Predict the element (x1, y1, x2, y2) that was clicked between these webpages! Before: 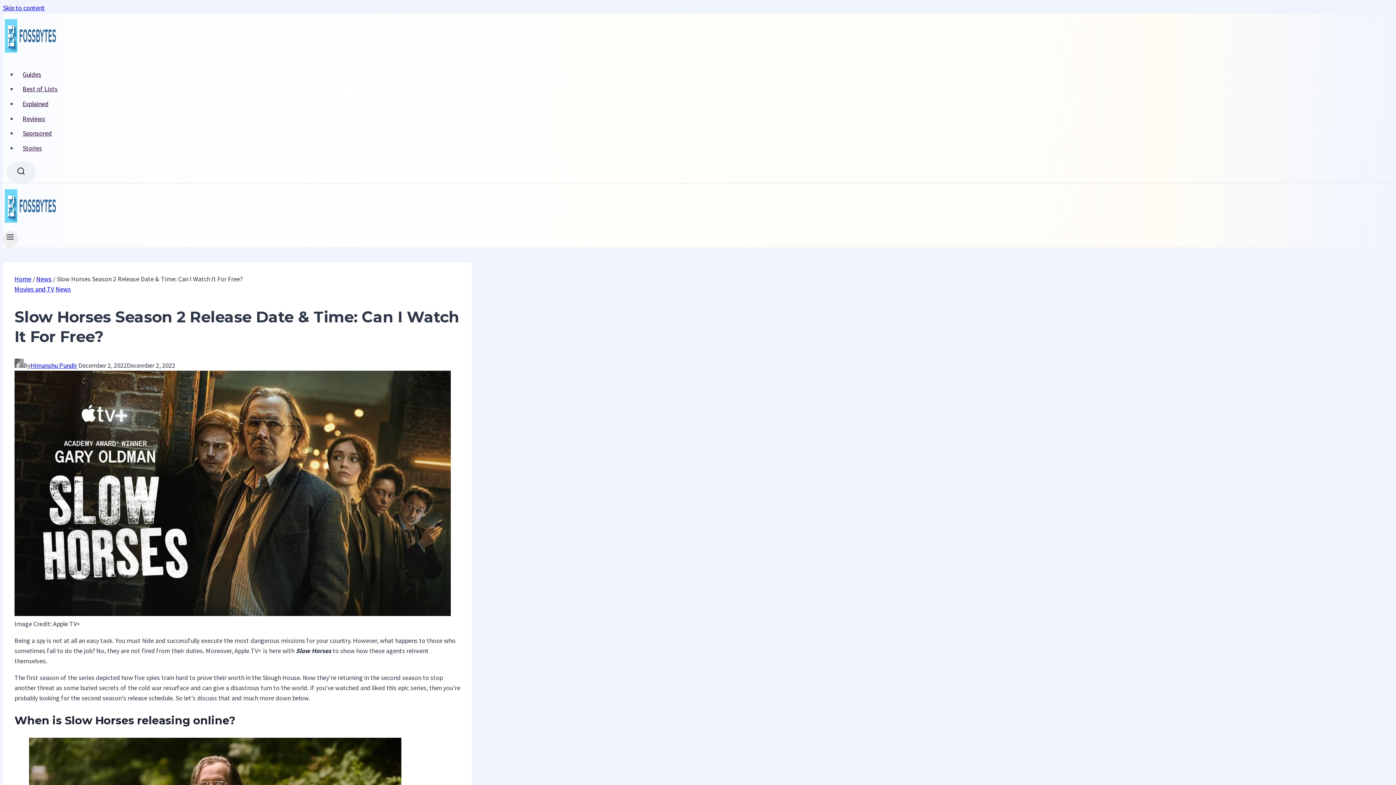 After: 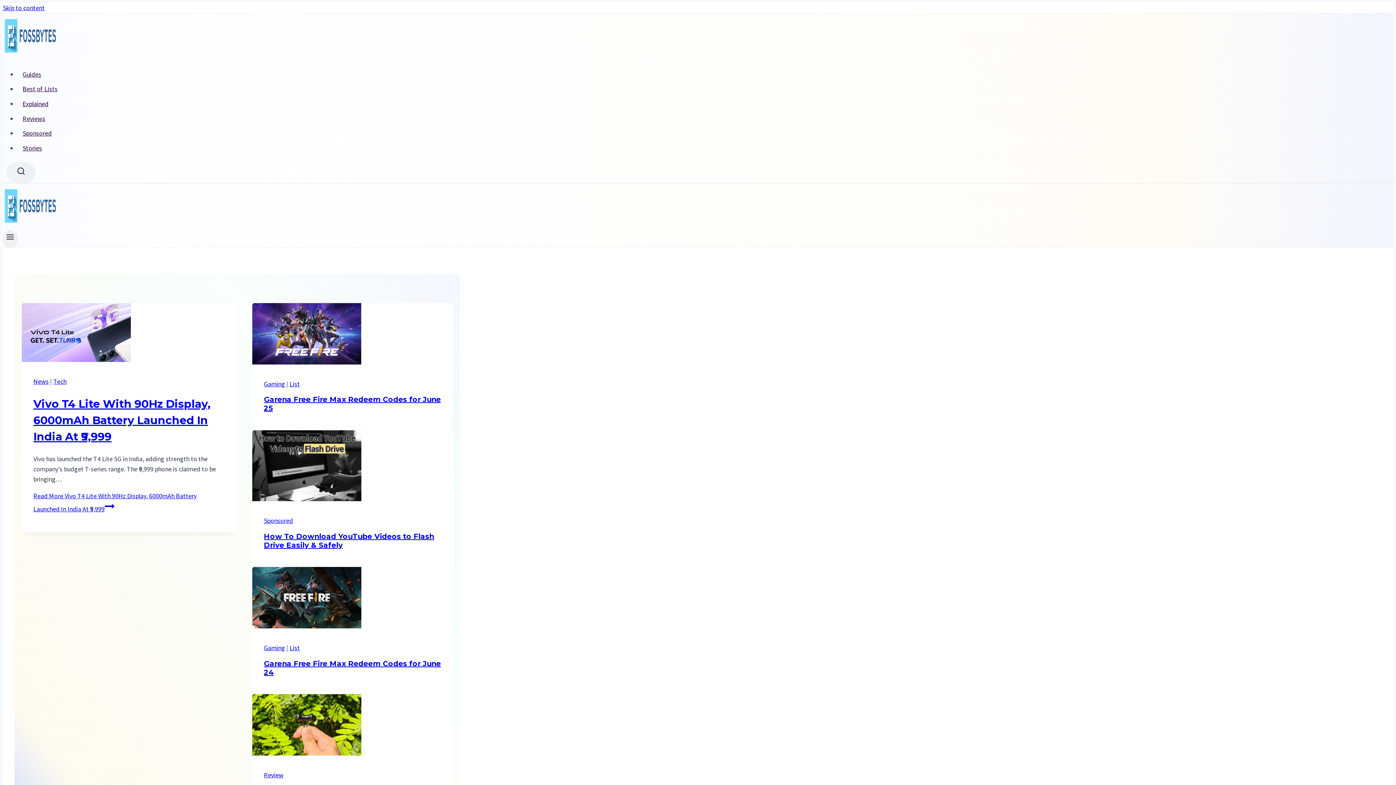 Action: bbox: (2, 50, 57, 59)